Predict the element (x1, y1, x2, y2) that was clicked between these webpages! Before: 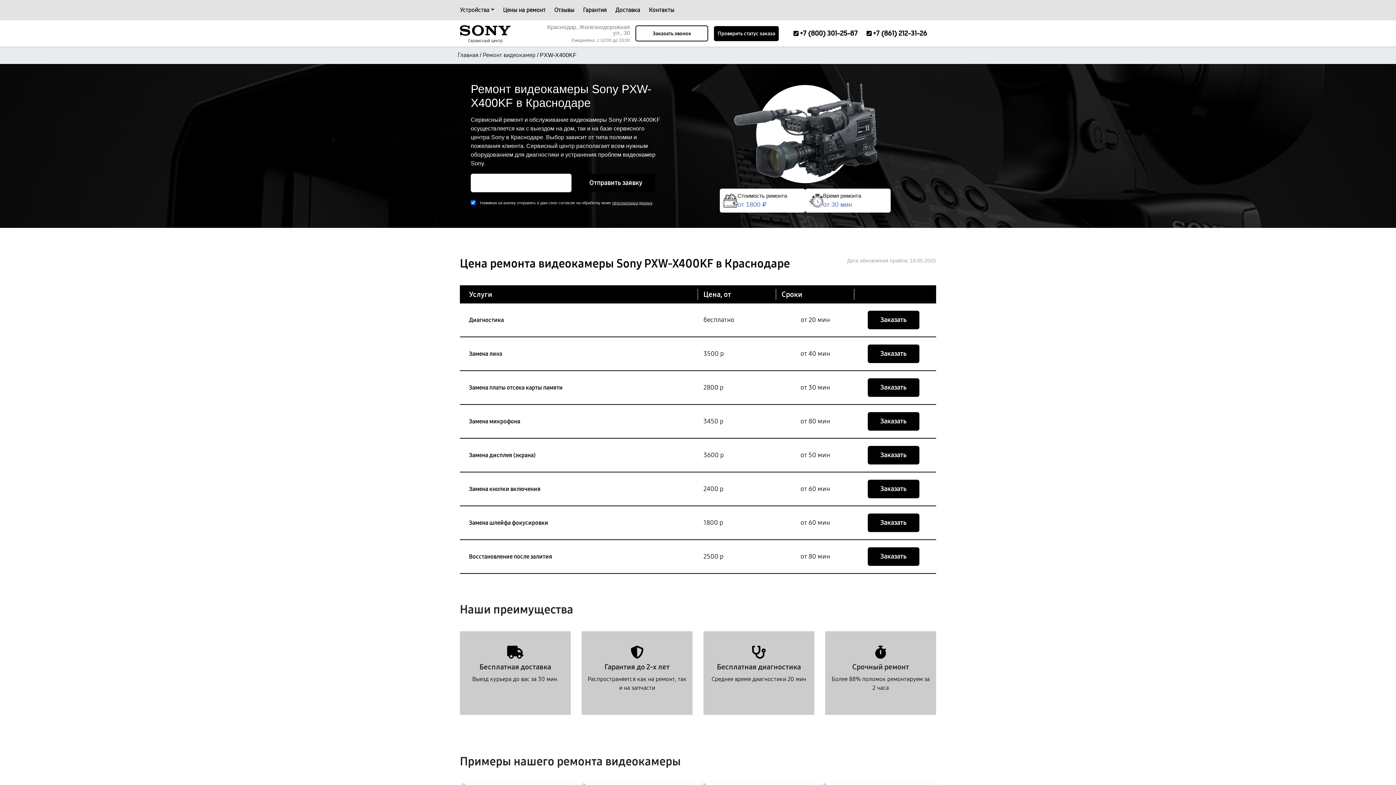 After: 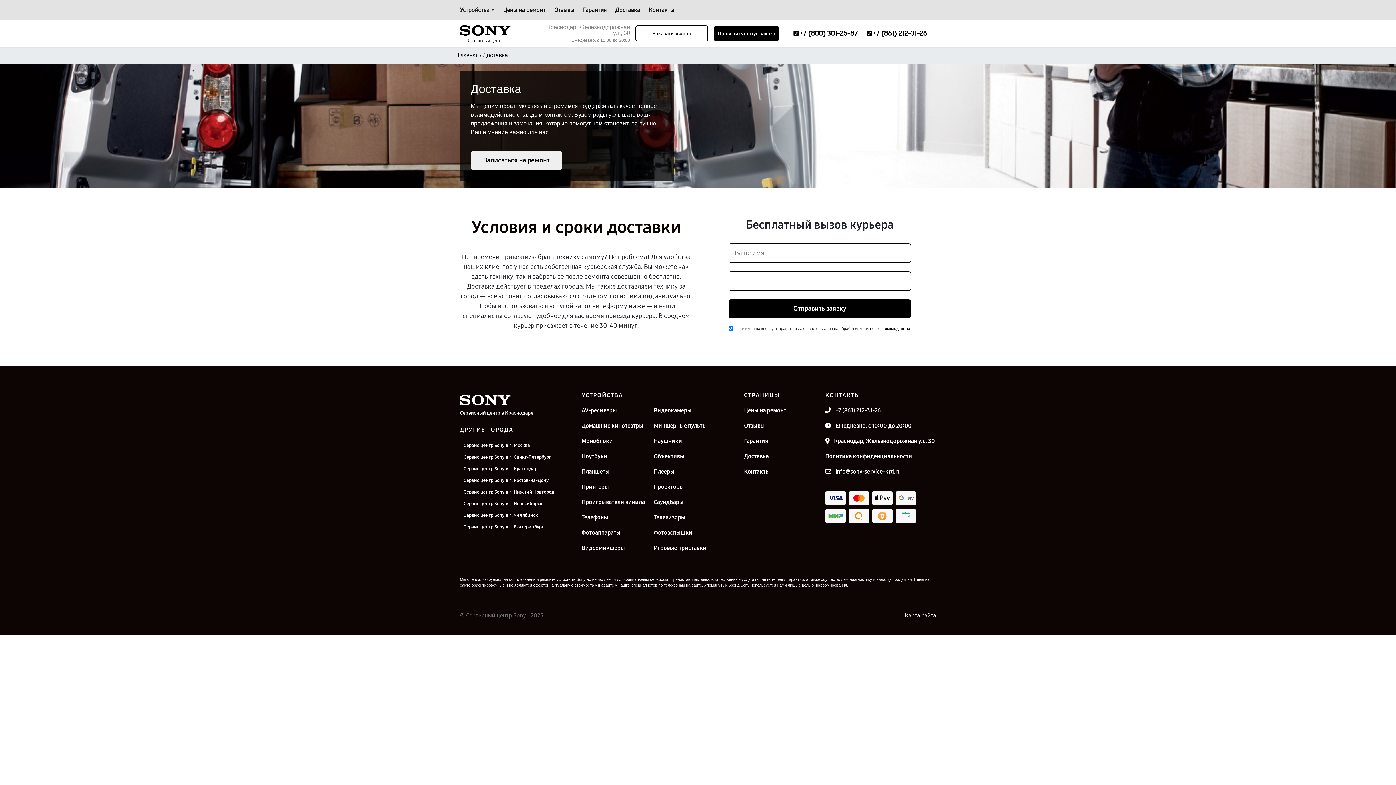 Action: bbox: (615, 5, 640, 14) label: Доставка